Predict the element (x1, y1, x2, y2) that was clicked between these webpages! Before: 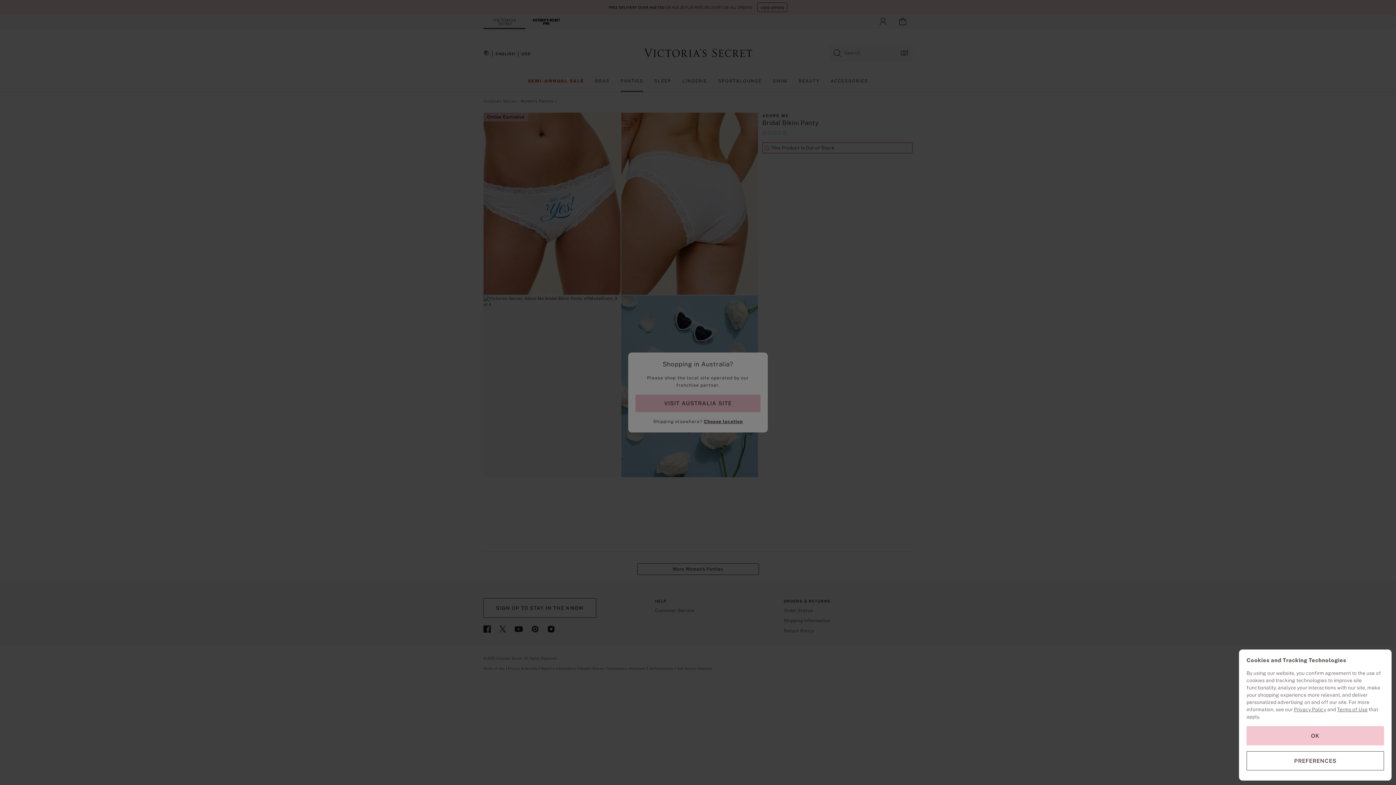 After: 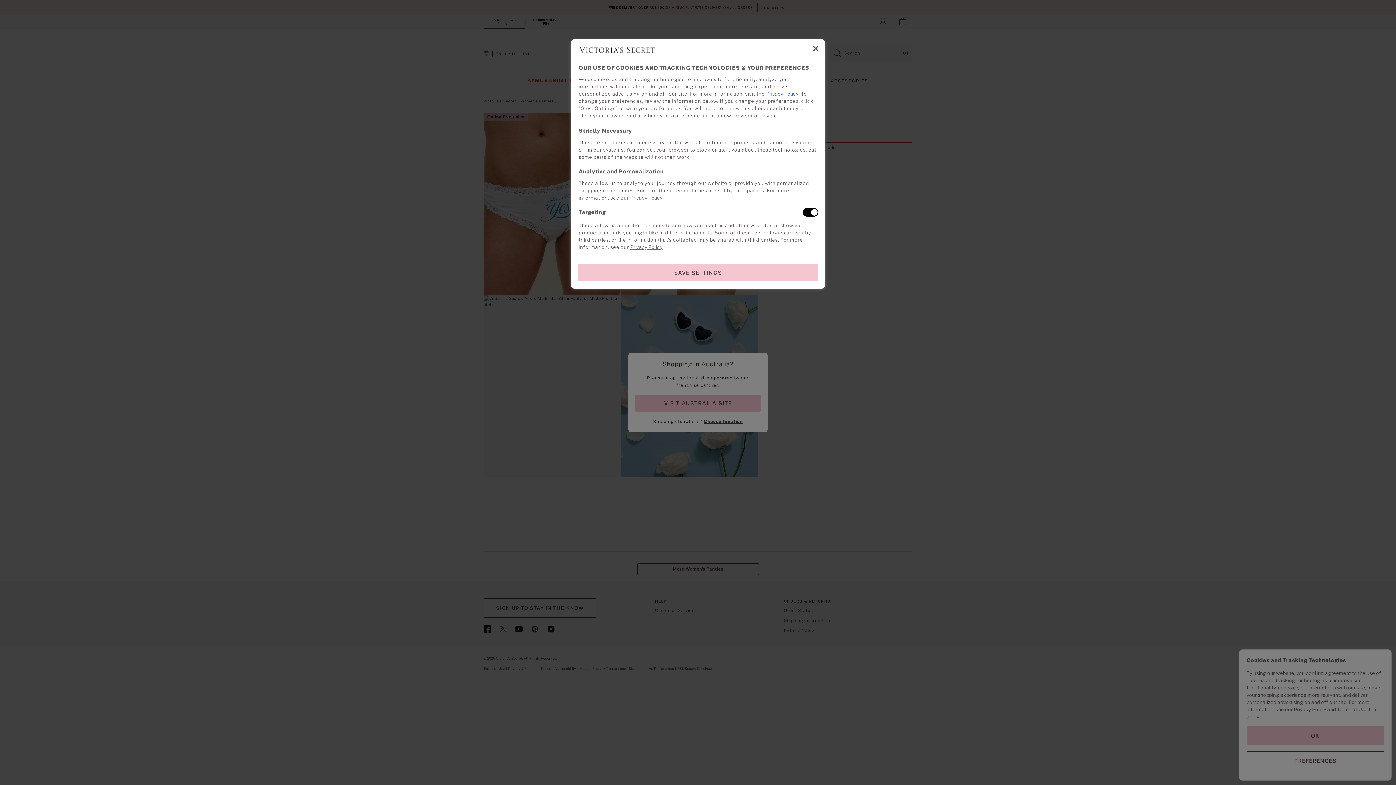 Action: label: PREFERENCES bbox: (1246, 751, 1384, 770)